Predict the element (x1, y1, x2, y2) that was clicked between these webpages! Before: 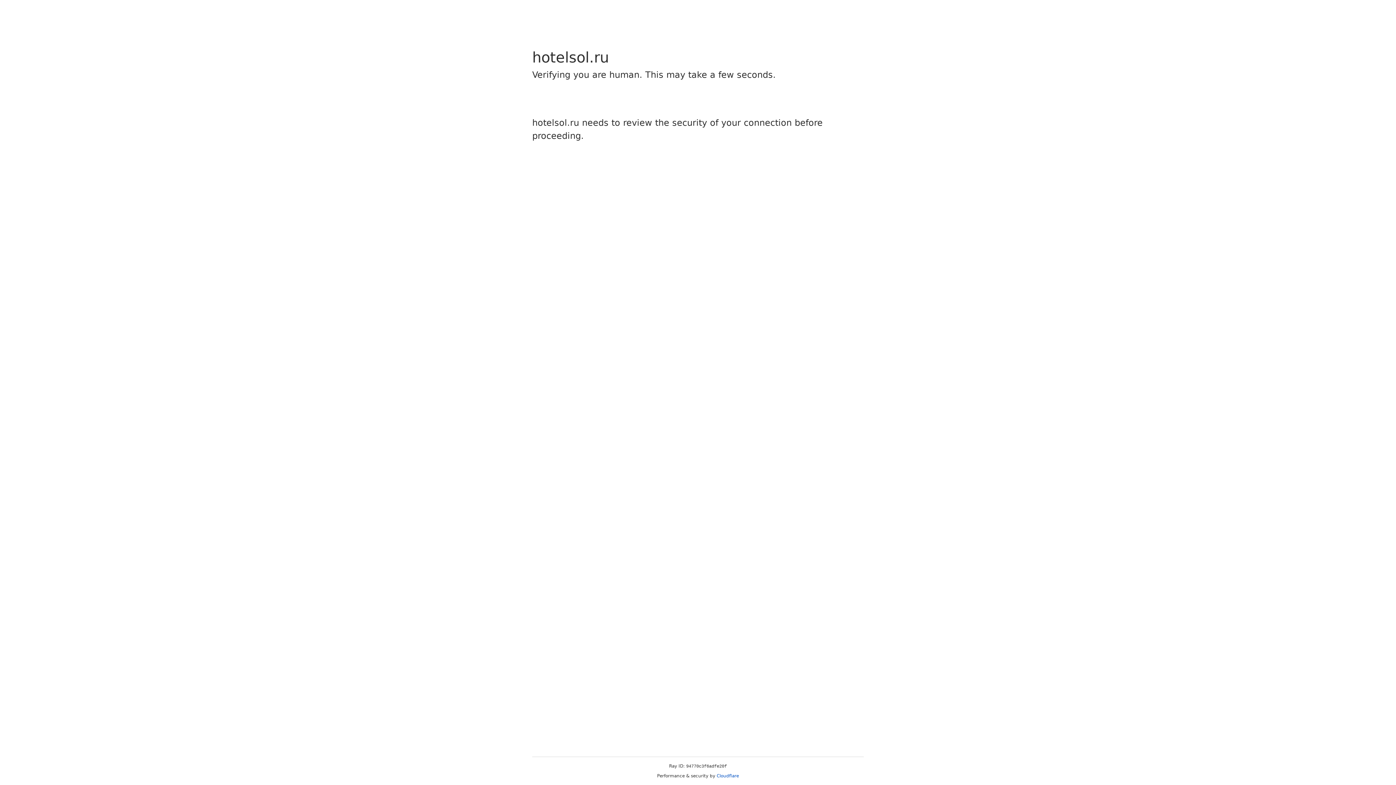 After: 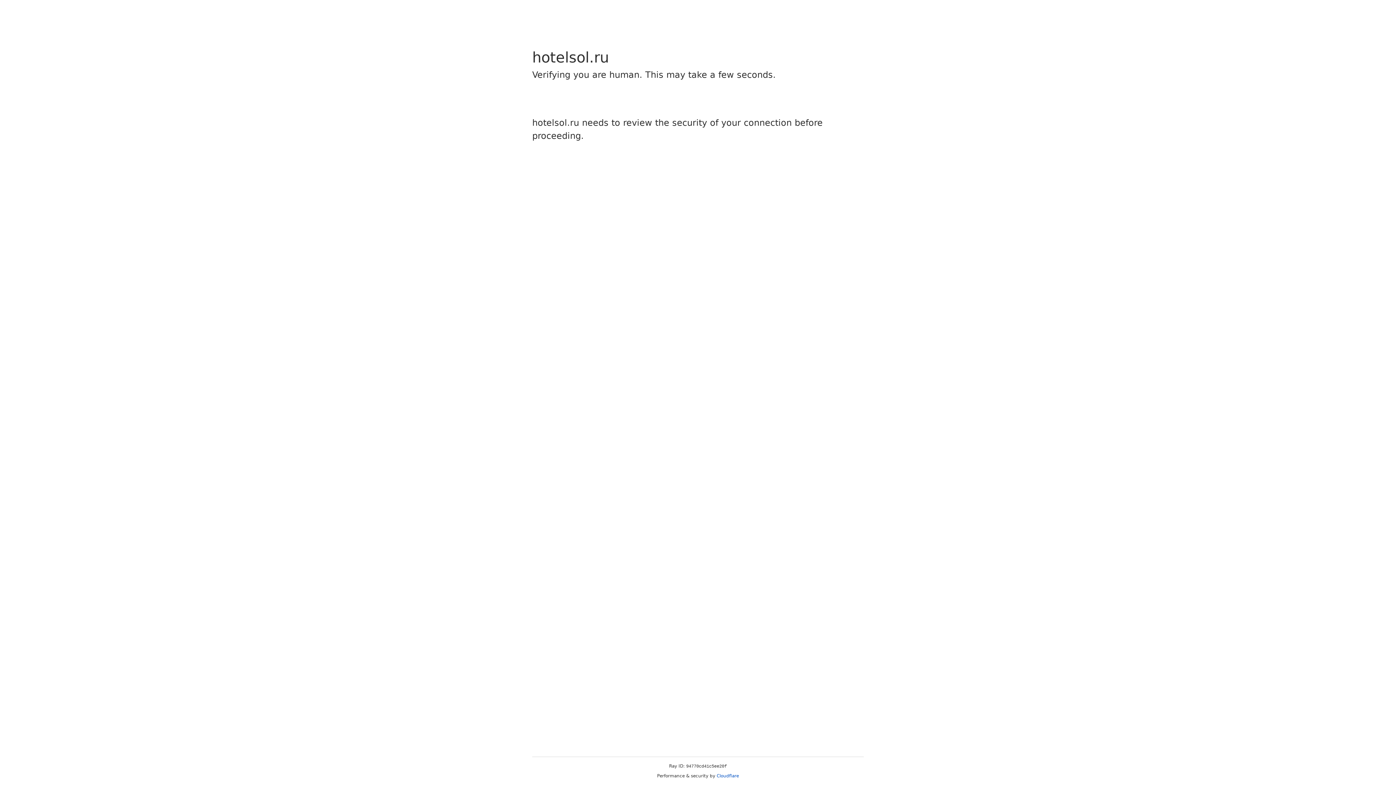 Action: bbox: (716, 773, 739, 778) label: Cloudflare